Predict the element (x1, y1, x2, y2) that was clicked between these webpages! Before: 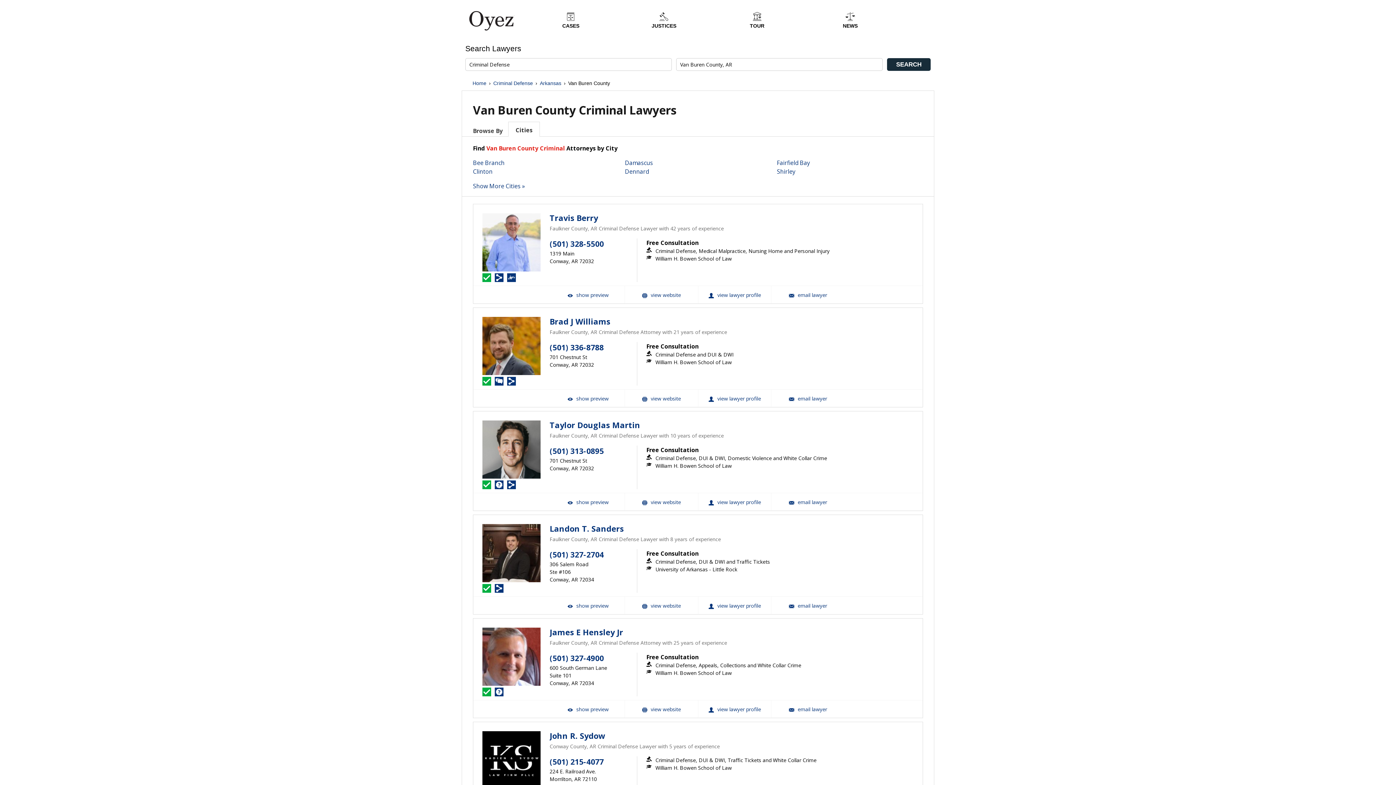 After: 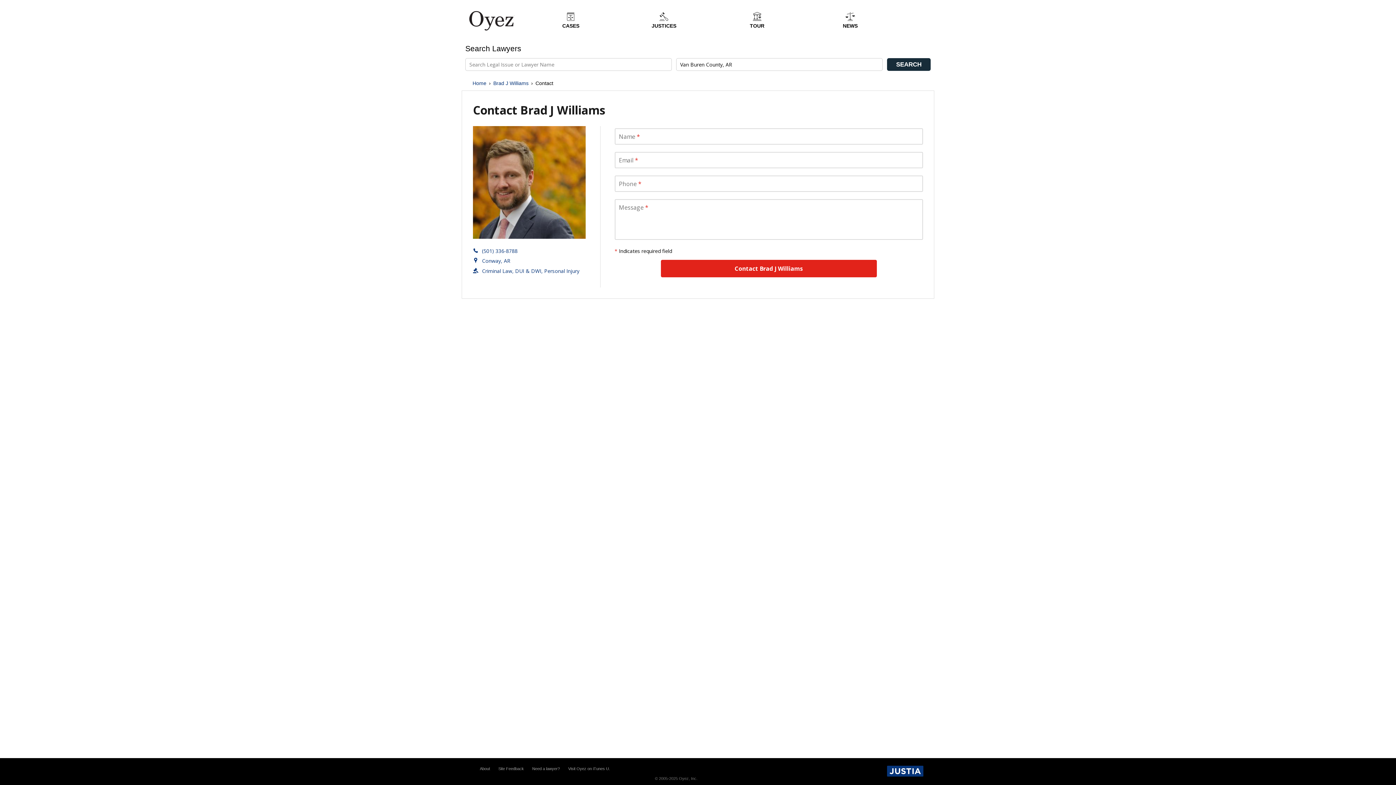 Action: label: Email Brad J Williams bbox: (771, 389, 844, 407)